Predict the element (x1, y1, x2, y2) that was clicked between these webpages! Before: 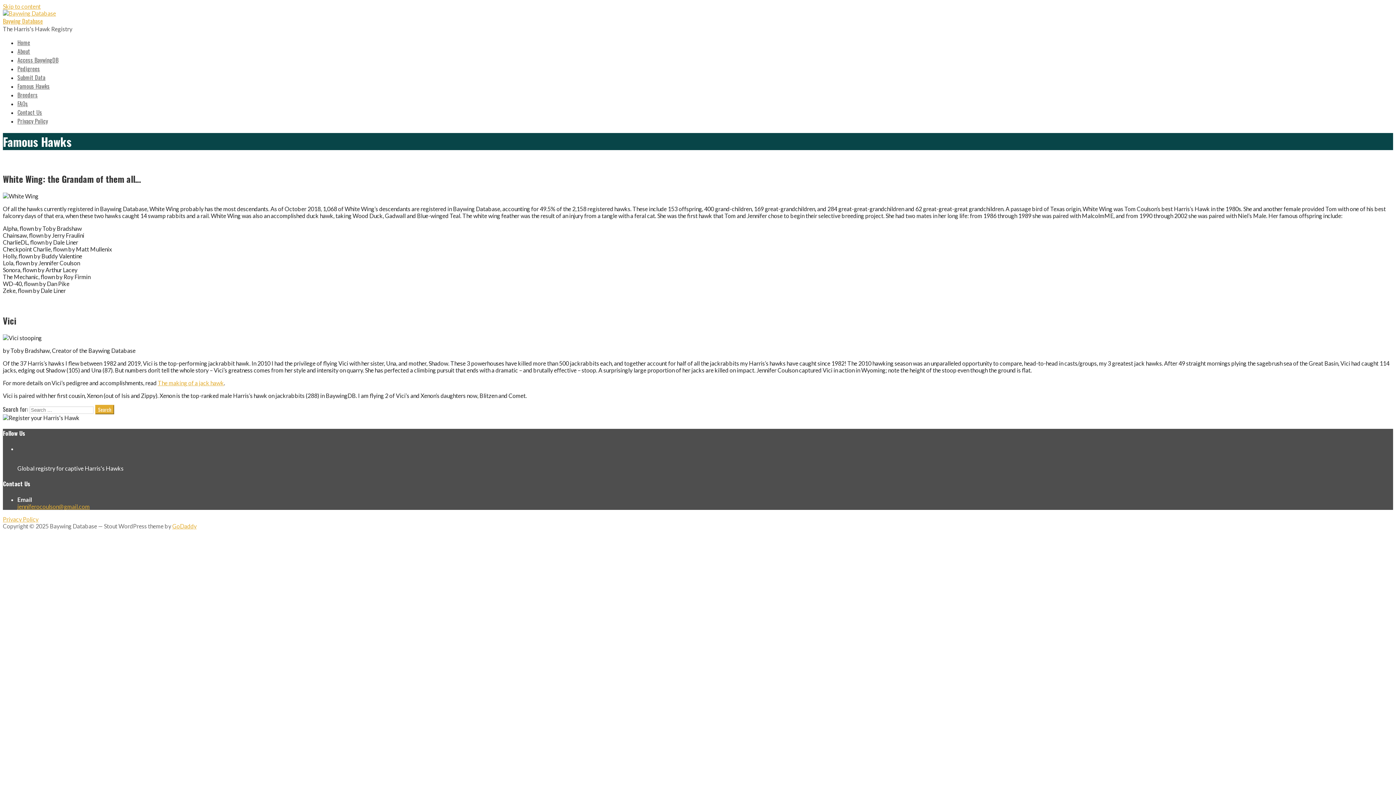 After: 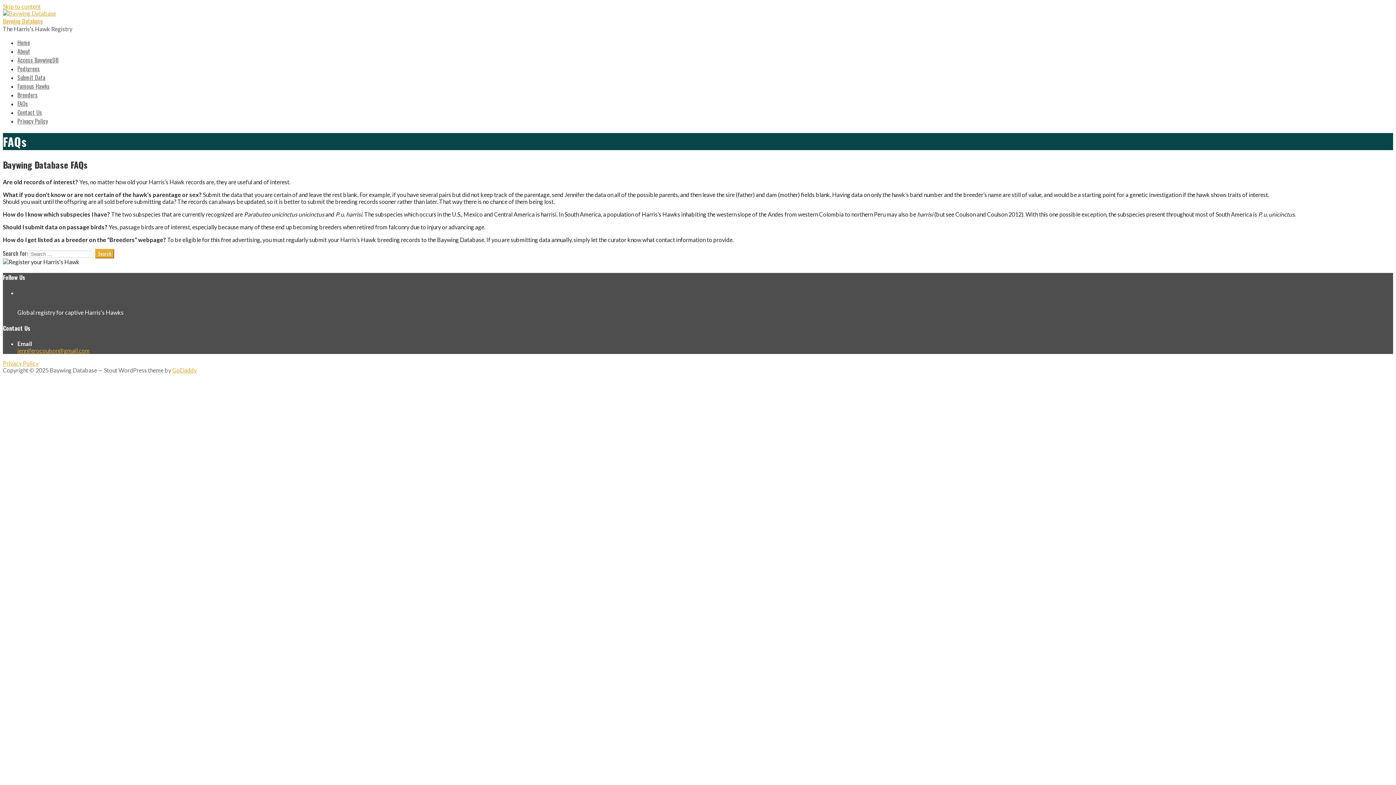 Action: bbox: (17, 99, 28, 108) label: FAQs